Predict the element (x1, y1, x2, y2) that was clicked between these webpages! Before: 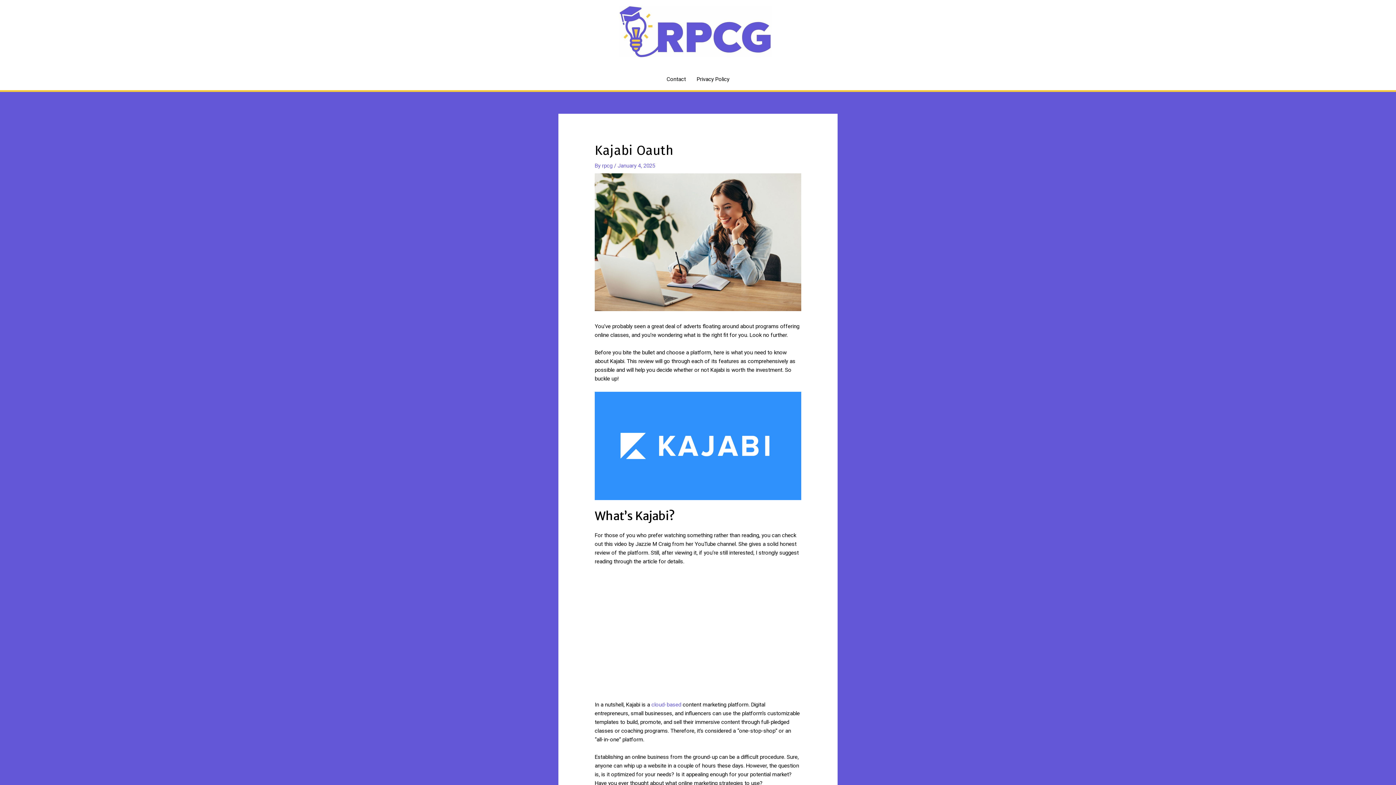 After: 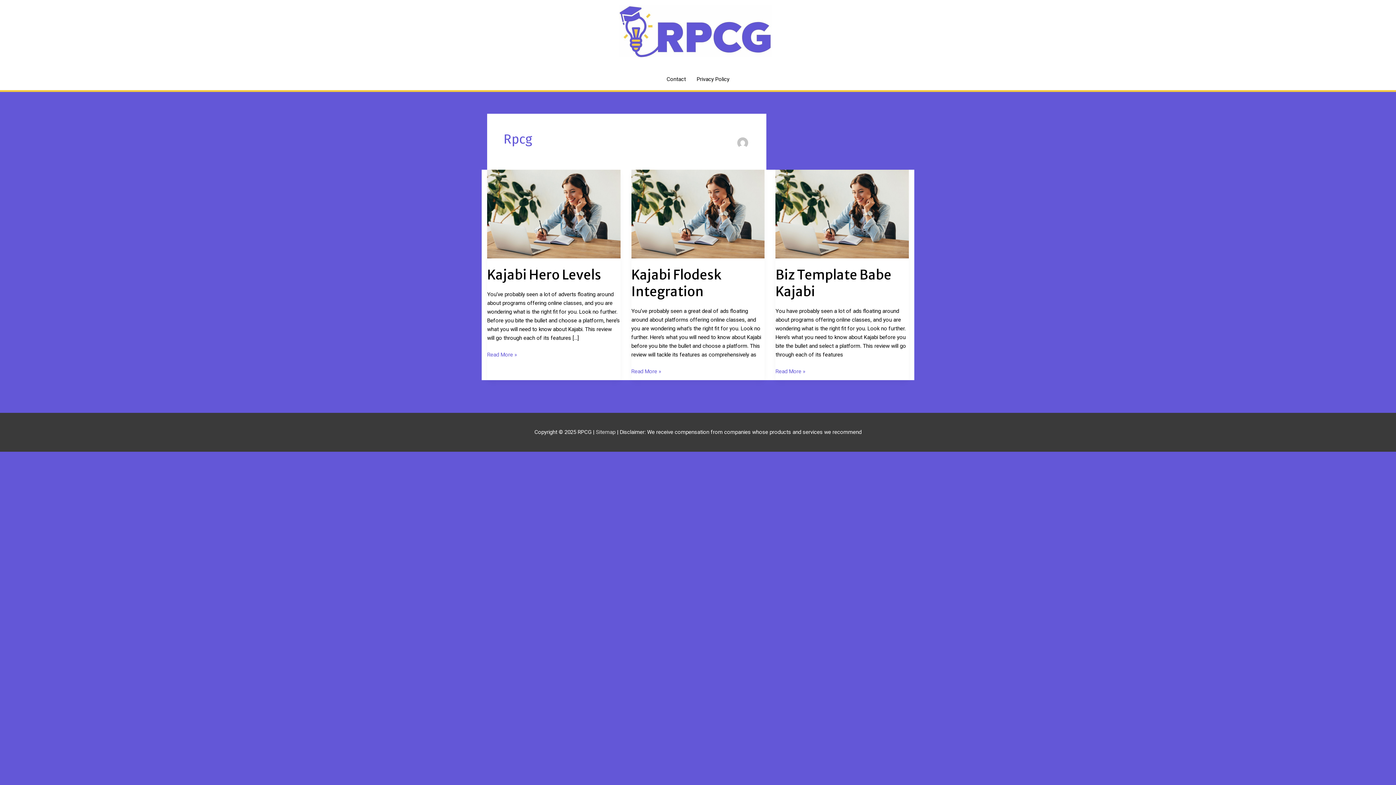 Action: bbox: (602, 162, 614, 169) label: rpcg 